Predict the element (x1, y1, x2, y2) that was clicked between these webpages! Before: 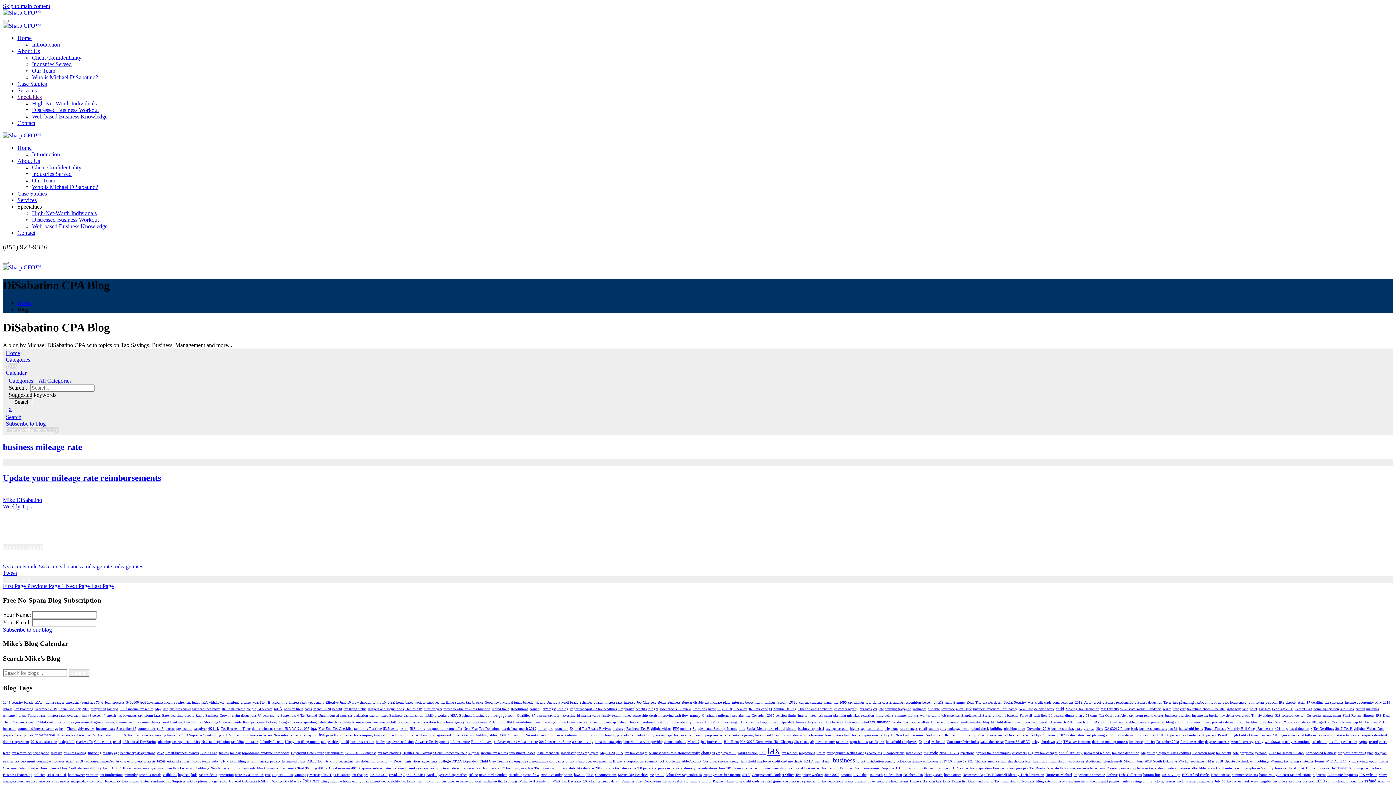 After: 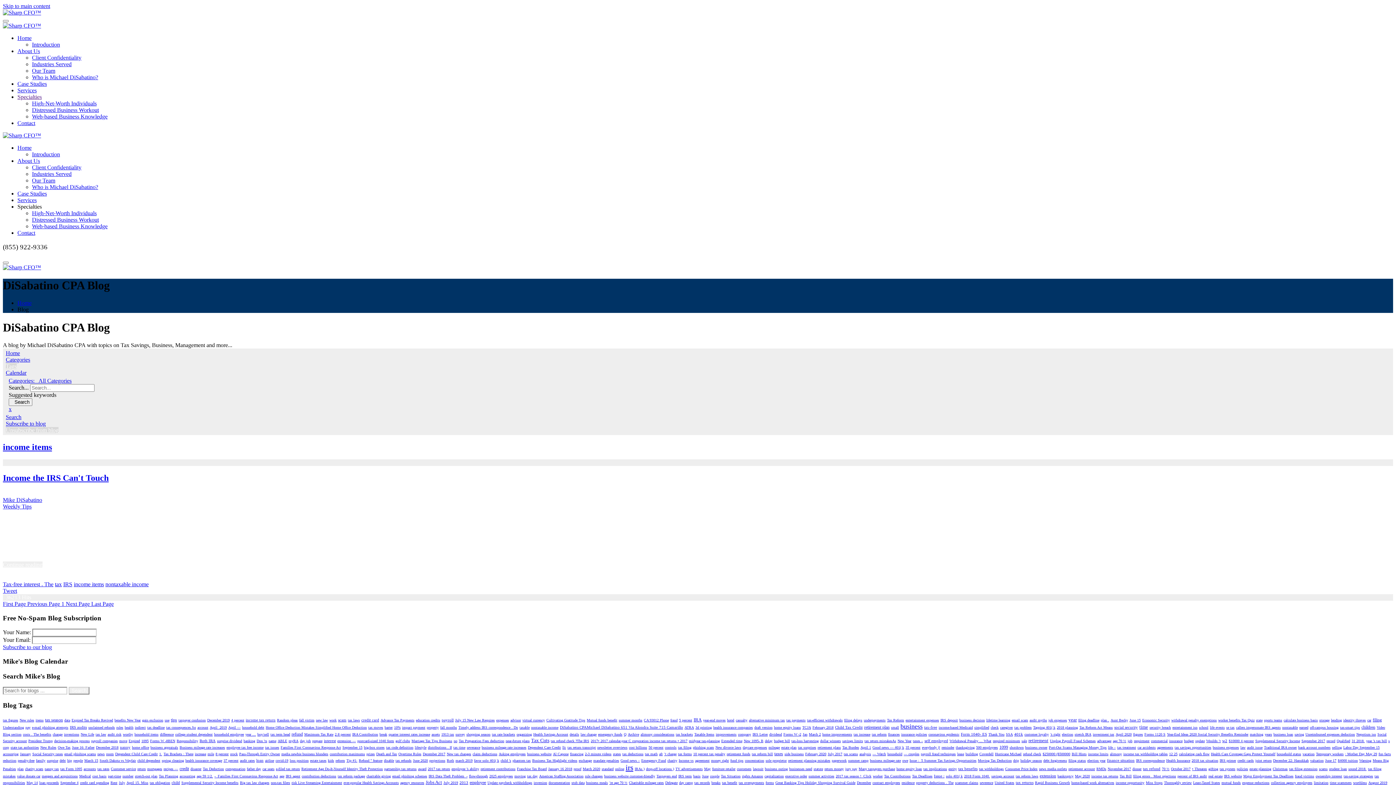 Action: bbox: (190, 759, 210, 763) label: income items